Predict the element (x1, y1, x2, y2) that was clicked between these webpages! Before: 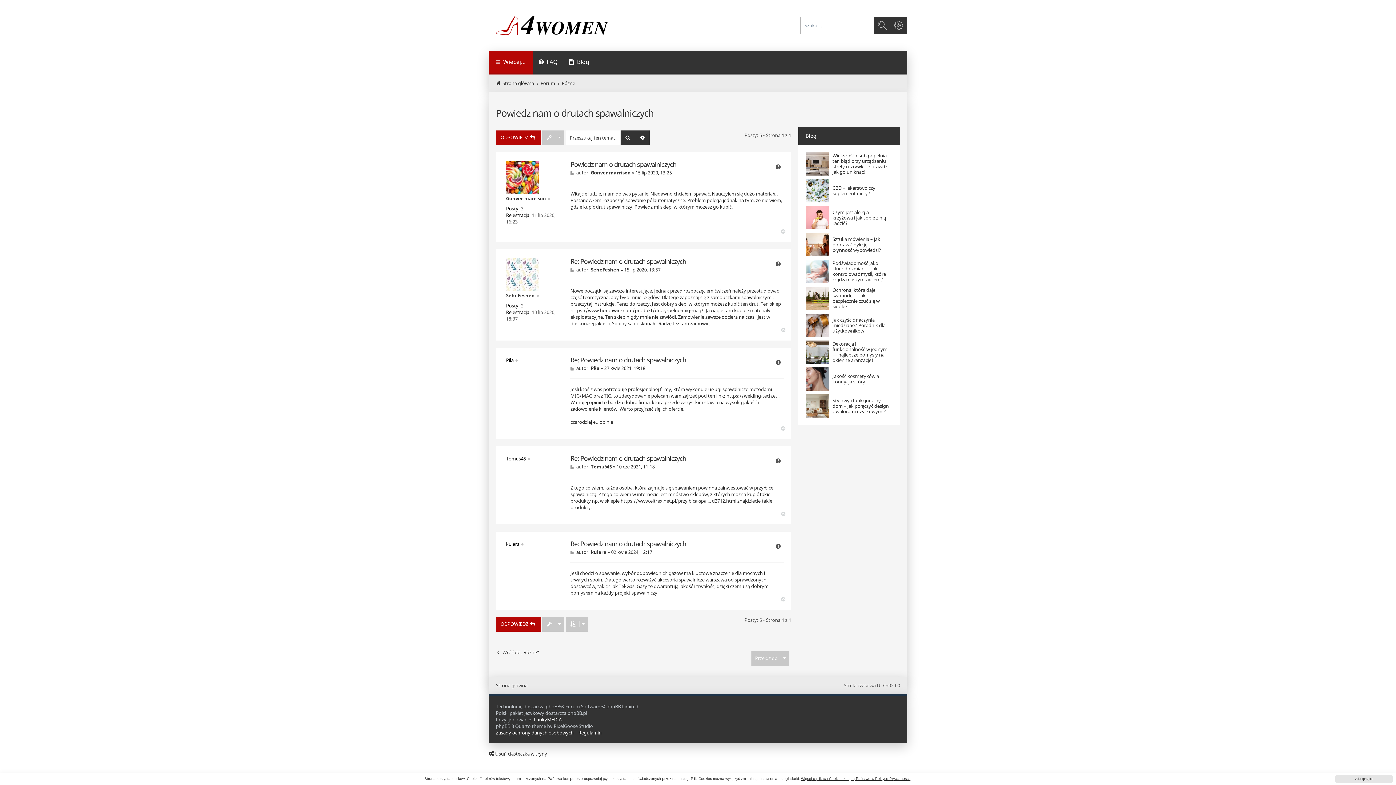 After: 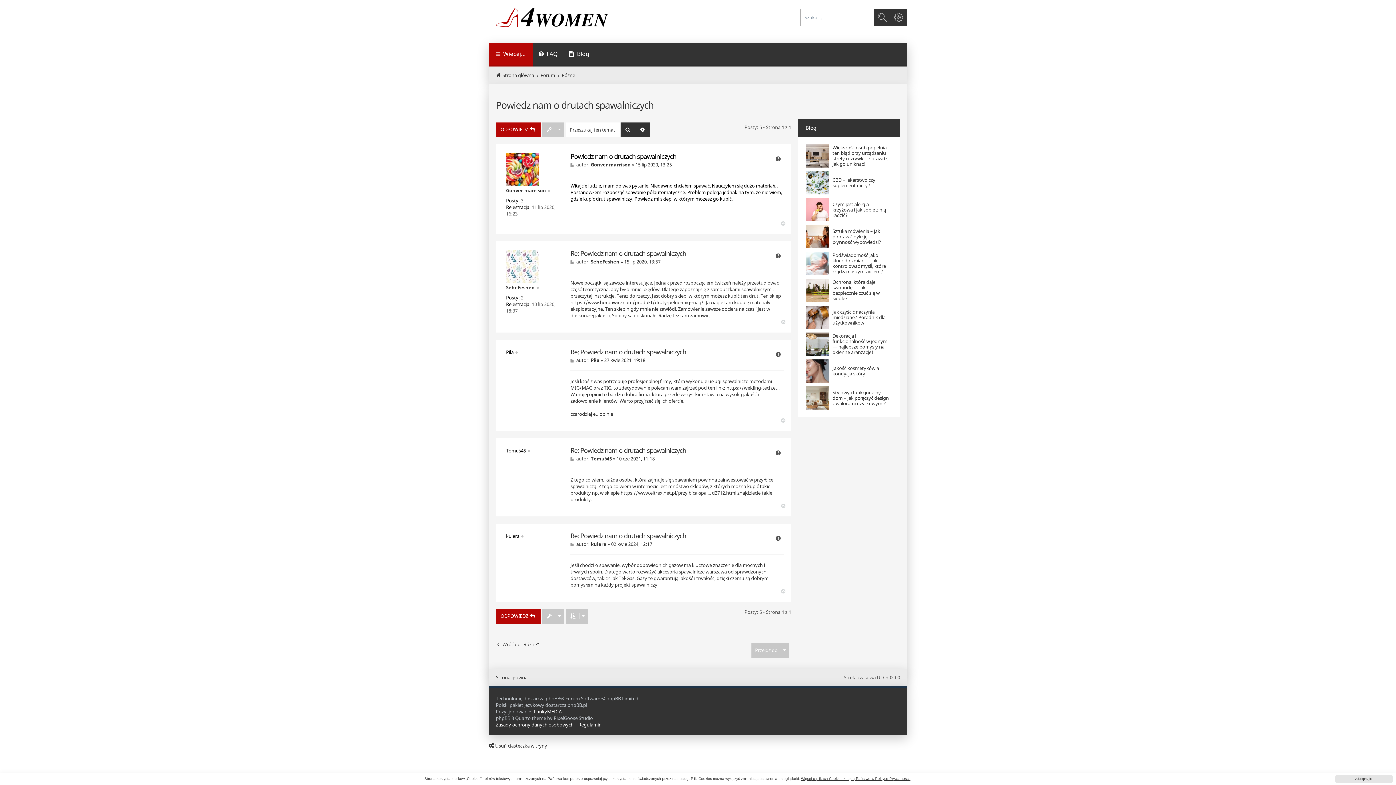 Action: label: Powiedz nam o drutach spawalniczych bbox: (570, 160, 676, 168)